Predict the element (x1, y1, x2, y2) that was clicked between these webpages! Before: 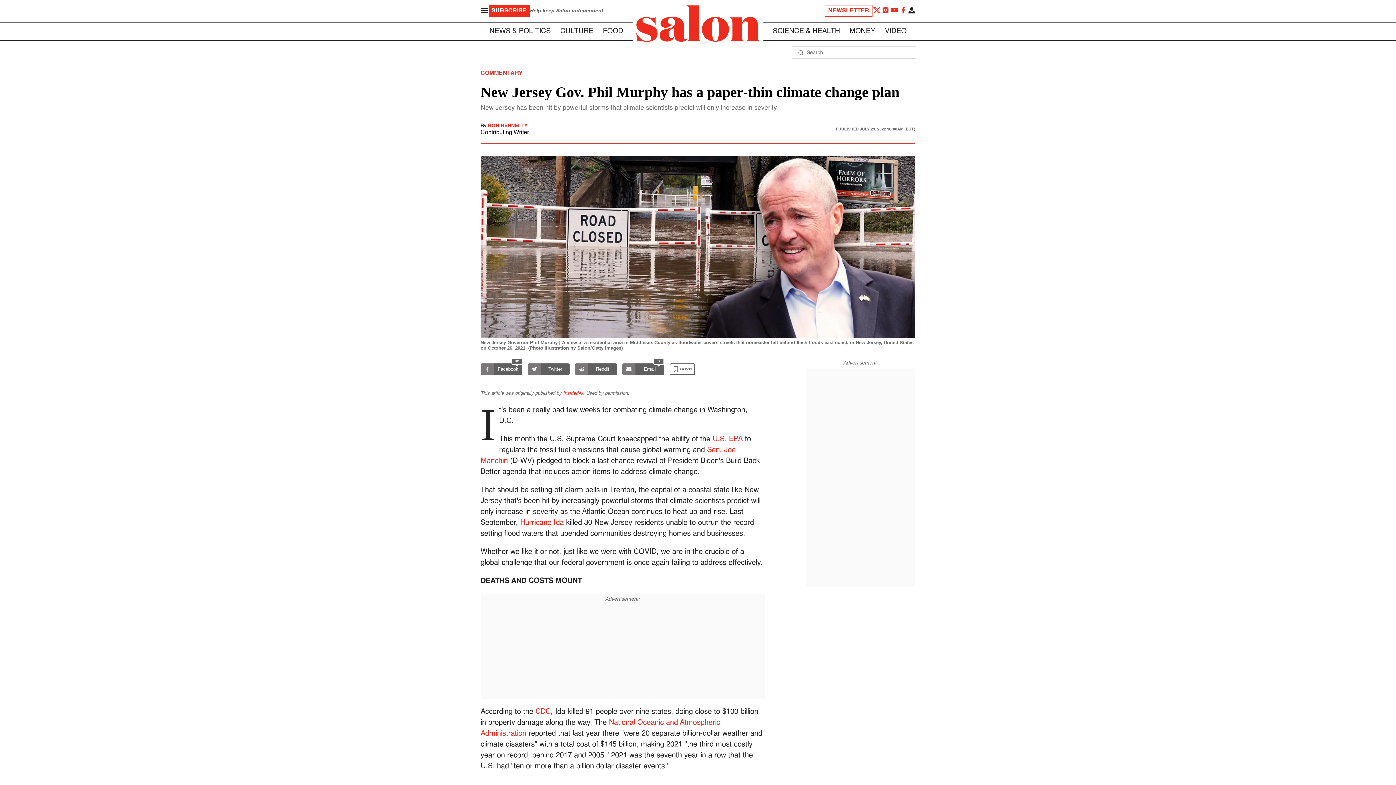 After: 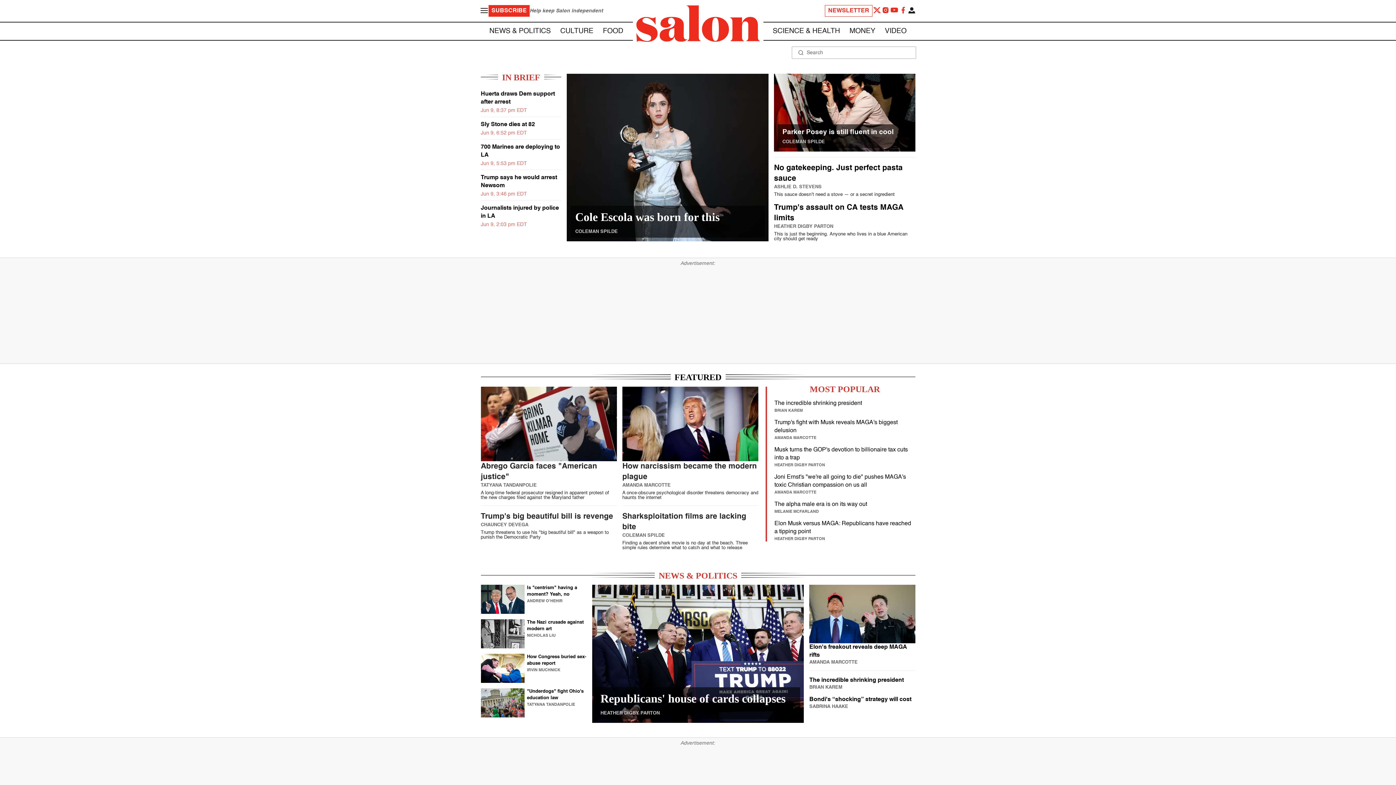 Action: label: To Salon Homepage bbox: (632, 2, 763, 46)